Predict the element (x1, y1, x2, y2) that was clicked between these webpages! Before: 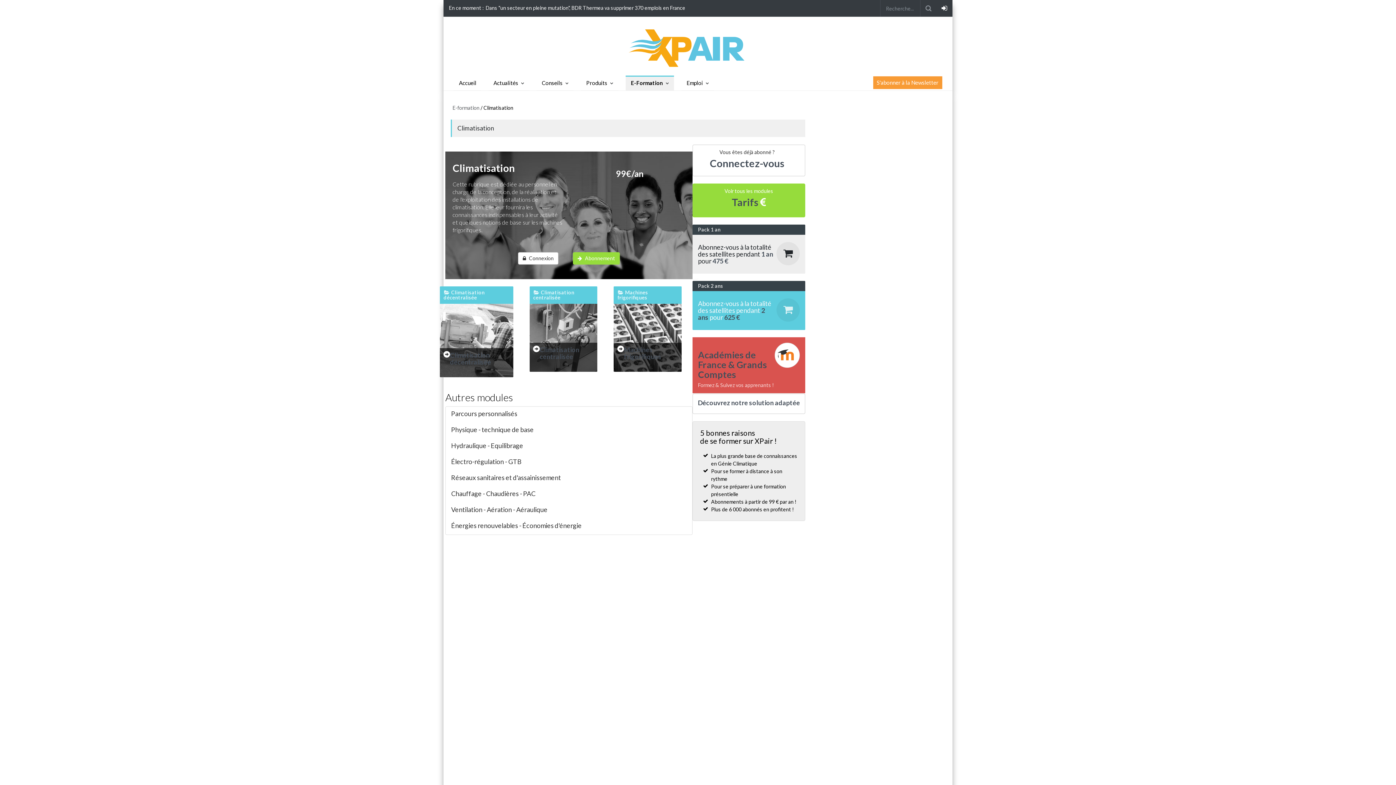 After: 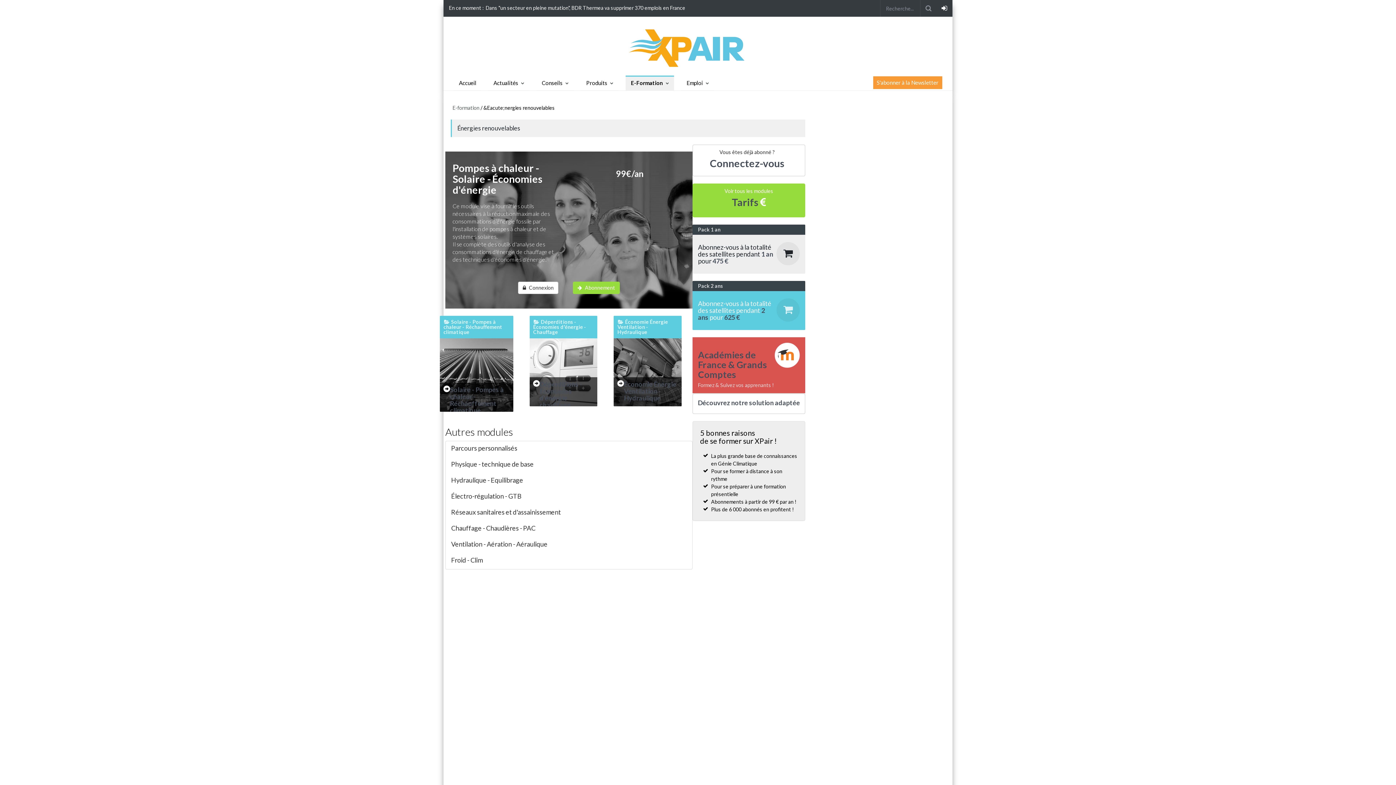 Action: label: Énergies renouvelables - Économies d'énergie bbox: (445, 518, 692, 535)